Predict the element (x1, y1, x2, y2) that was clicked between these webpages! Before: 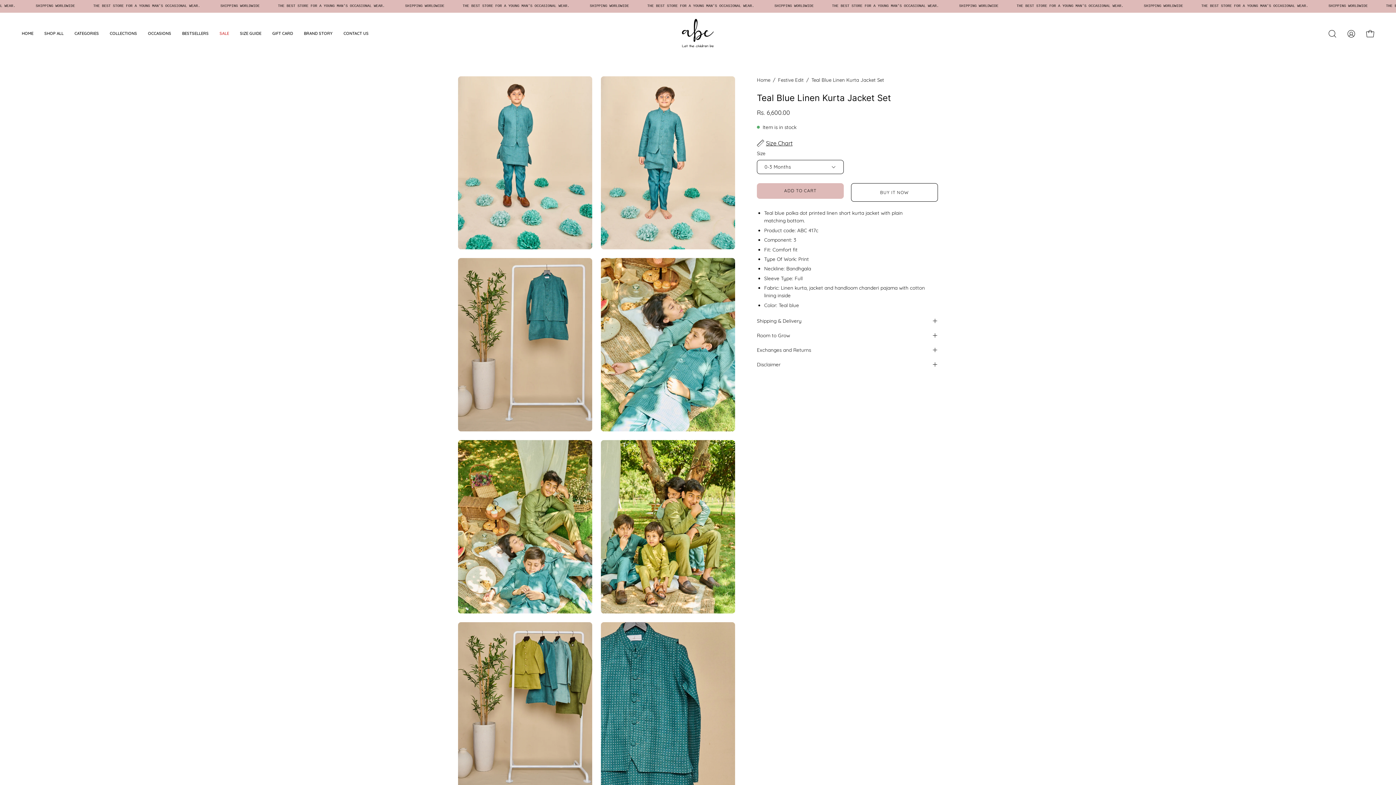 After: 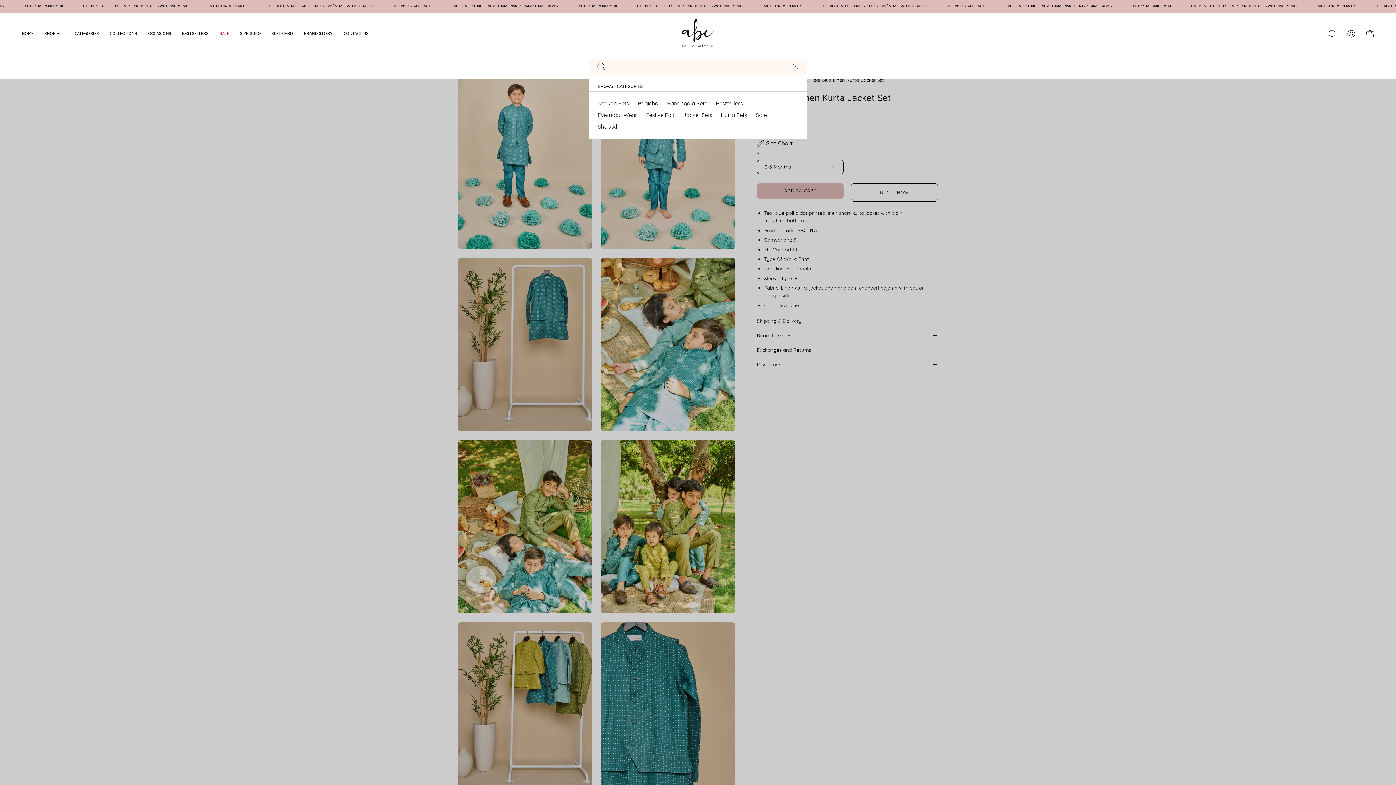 Action: label: Open search bar bbox: (1325, 26, 1340, 41)